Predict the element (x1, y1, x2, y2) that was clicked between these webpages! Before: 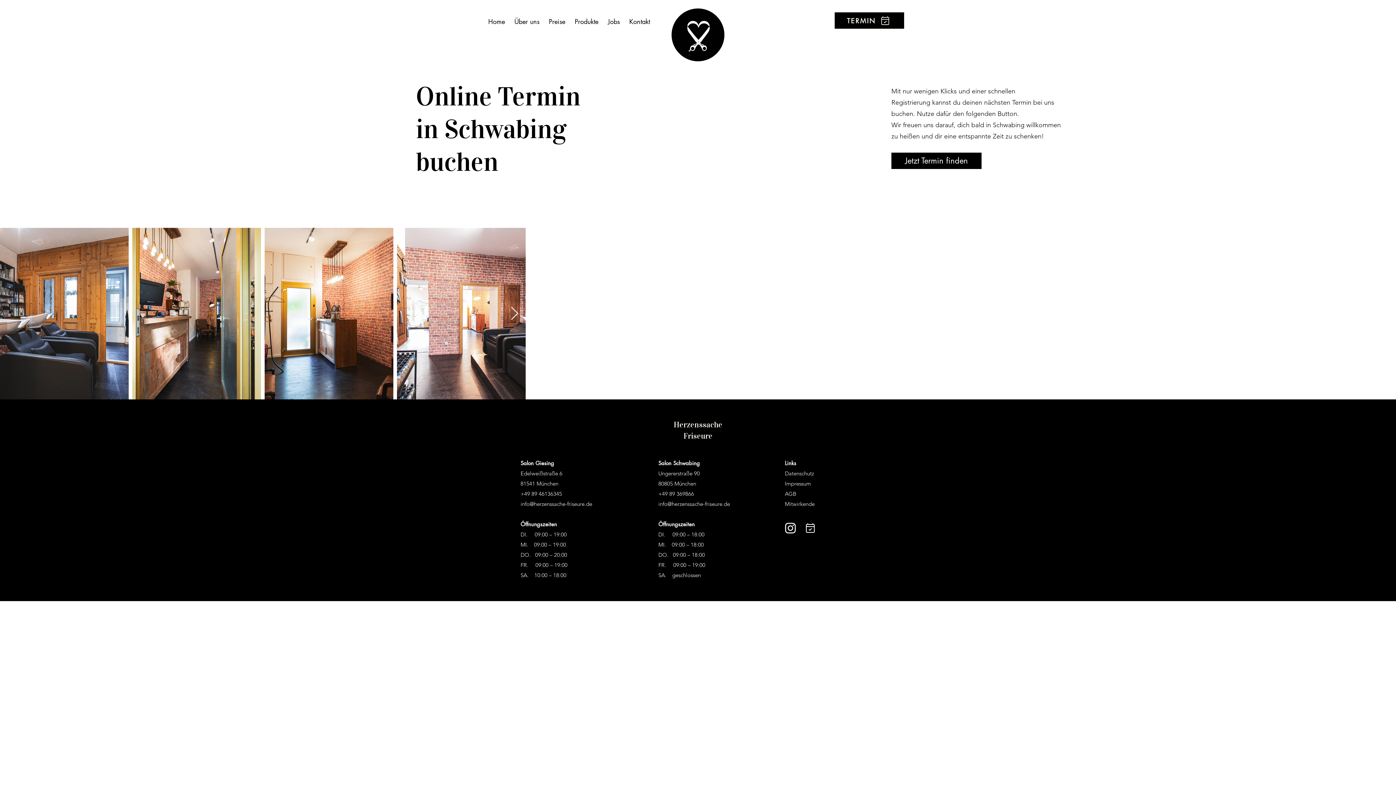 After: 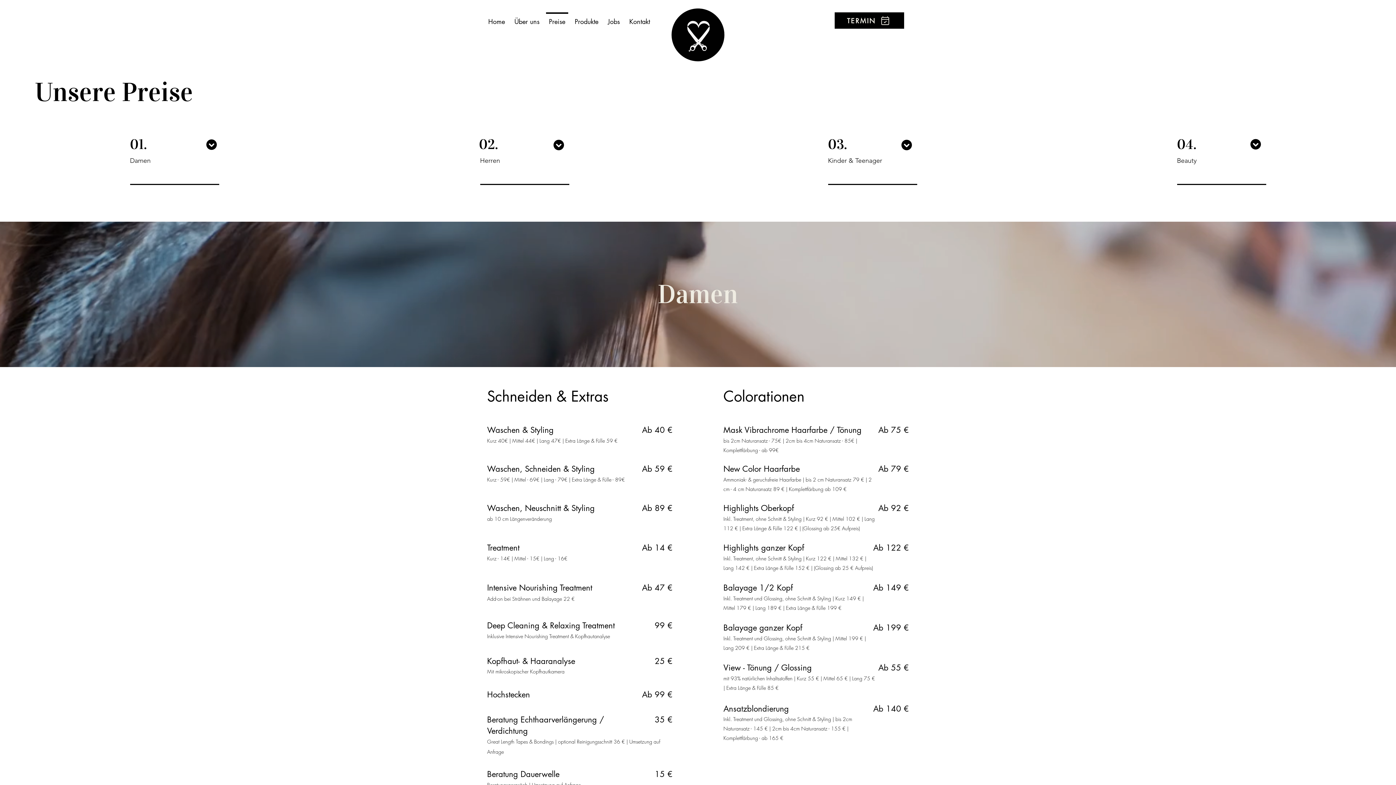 Action: label: Preise bbox: (544, 12, 570, 24)